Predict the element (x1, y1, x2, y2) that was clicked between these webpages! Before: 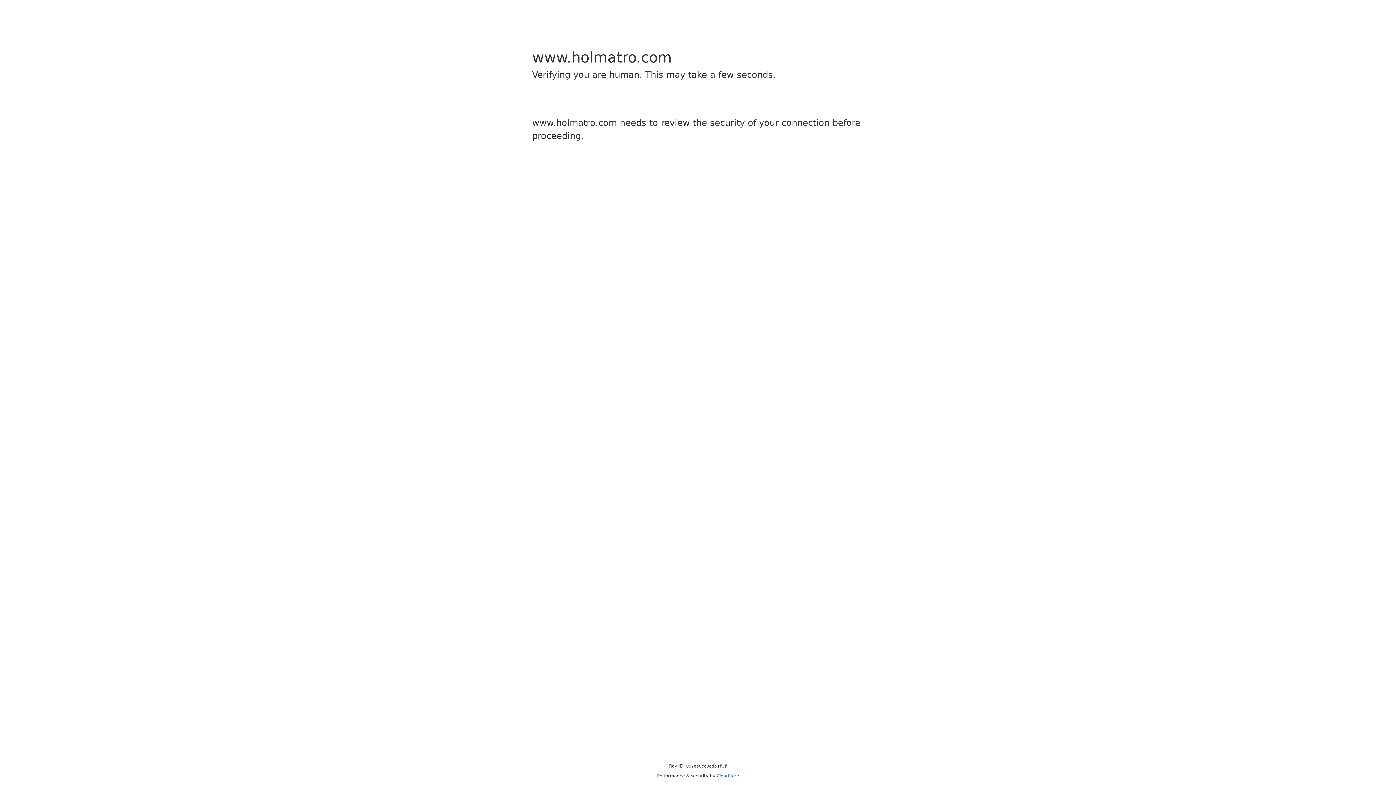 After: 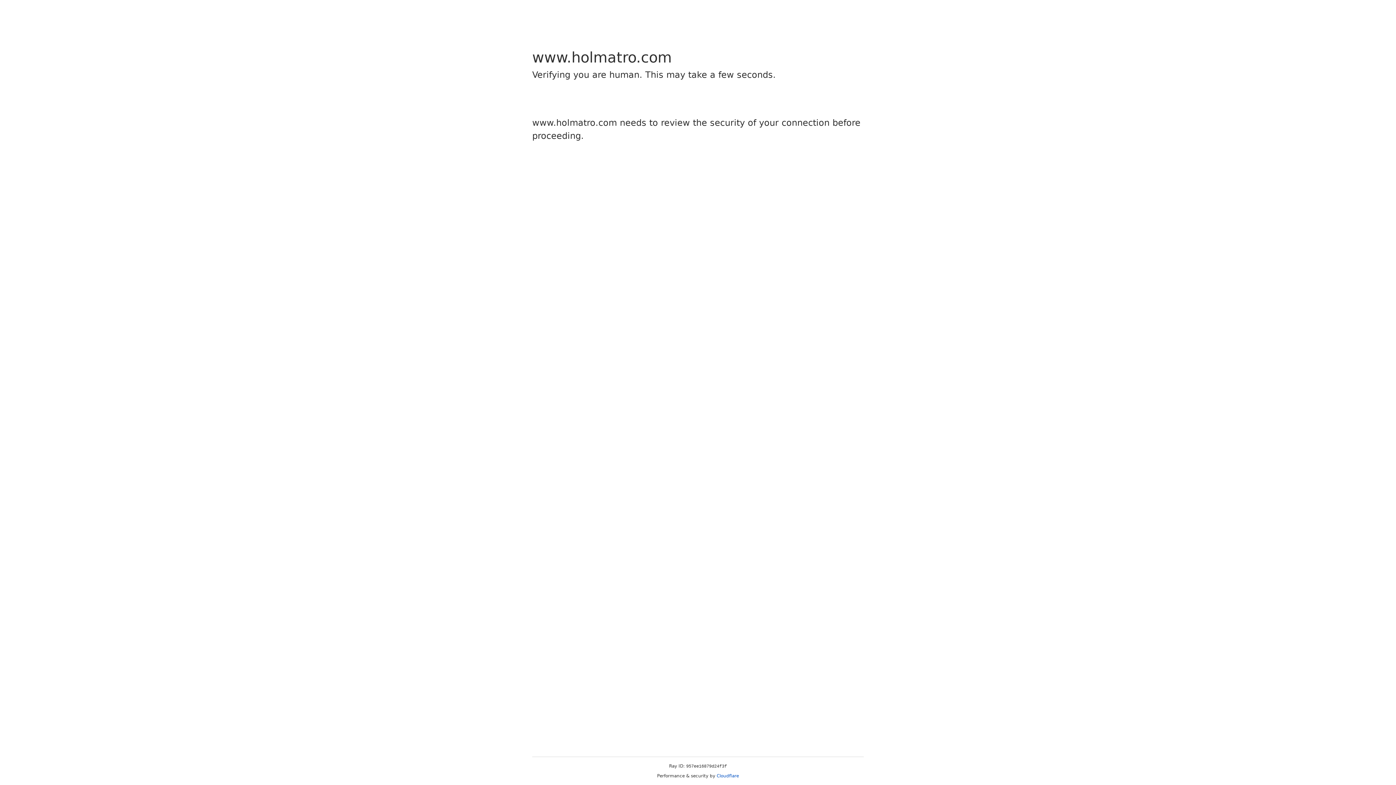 Action: bbox: (716, 773, 739, 778) label: Cloudflare